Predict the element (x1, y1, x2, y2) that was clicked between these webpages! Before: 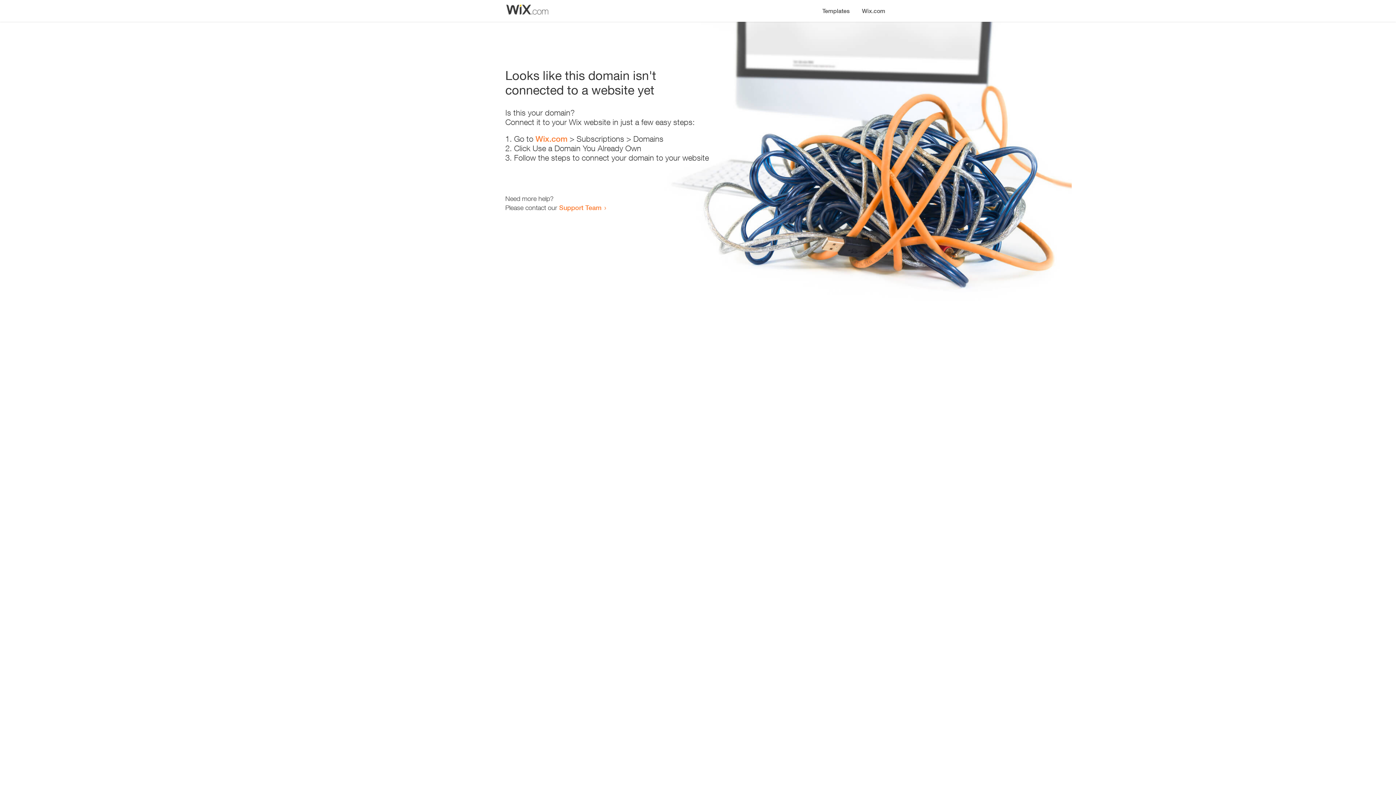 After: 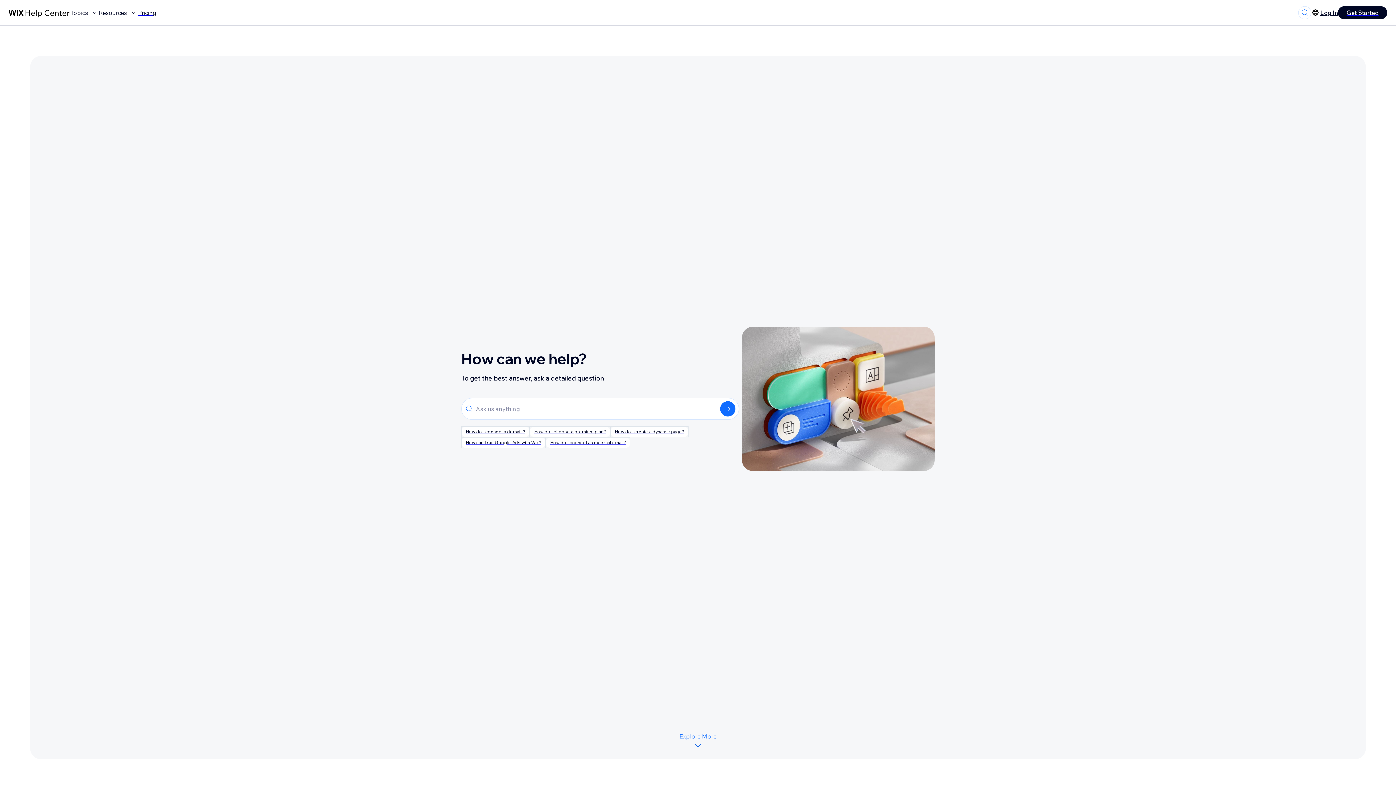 Action: bbox: (559, 203, 601, 211) label: Support Team